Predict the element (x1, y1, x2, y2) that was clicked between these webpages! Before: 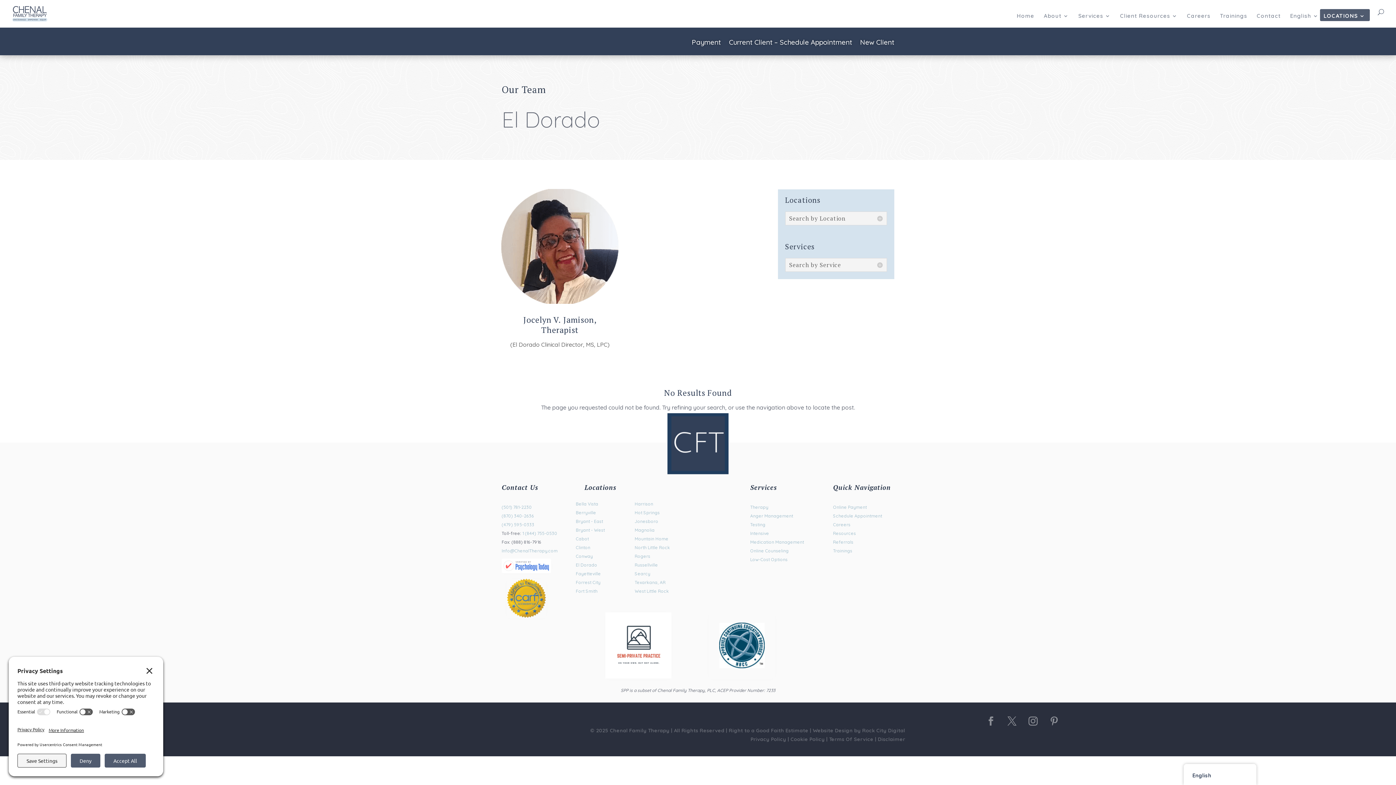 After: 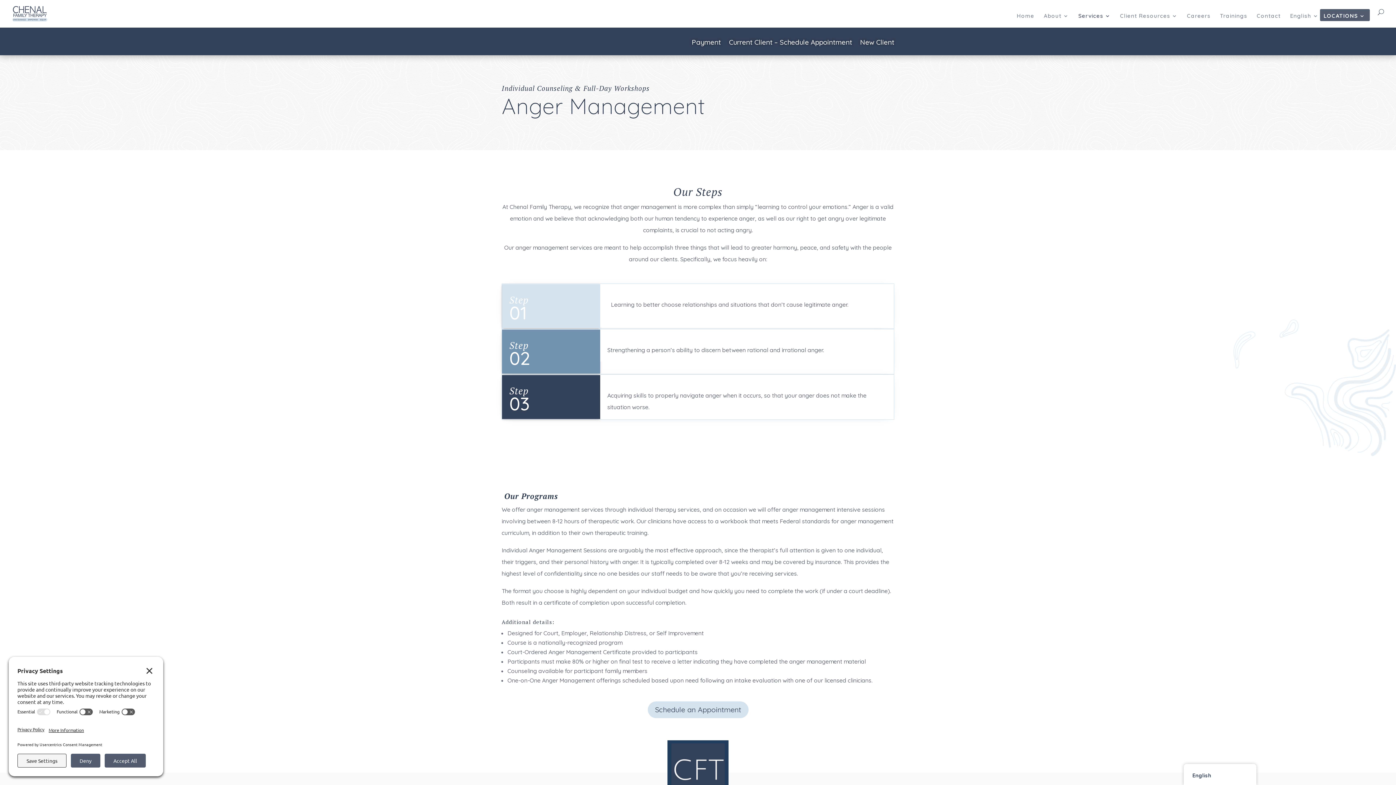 Action: bbox: (750, 513, 793, 518) label: Anger Management